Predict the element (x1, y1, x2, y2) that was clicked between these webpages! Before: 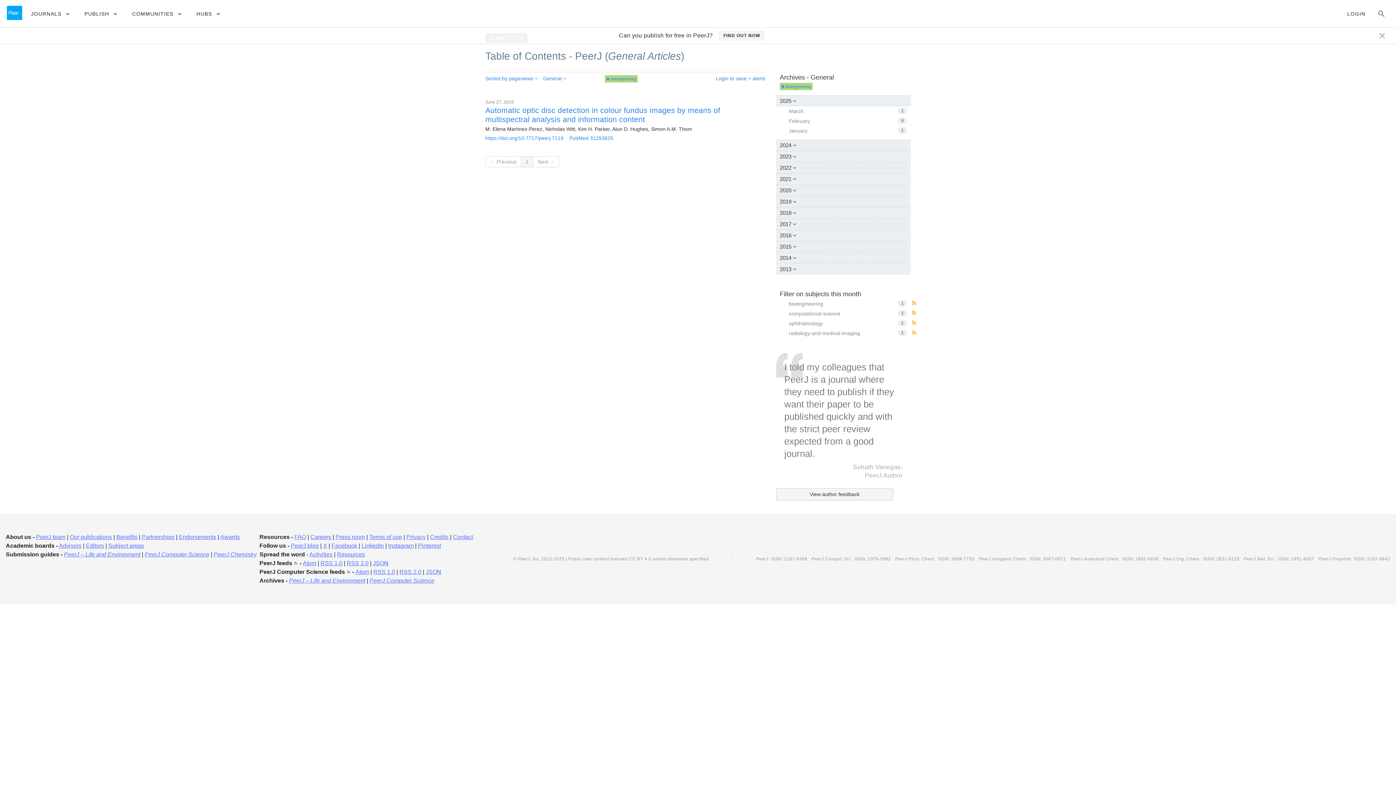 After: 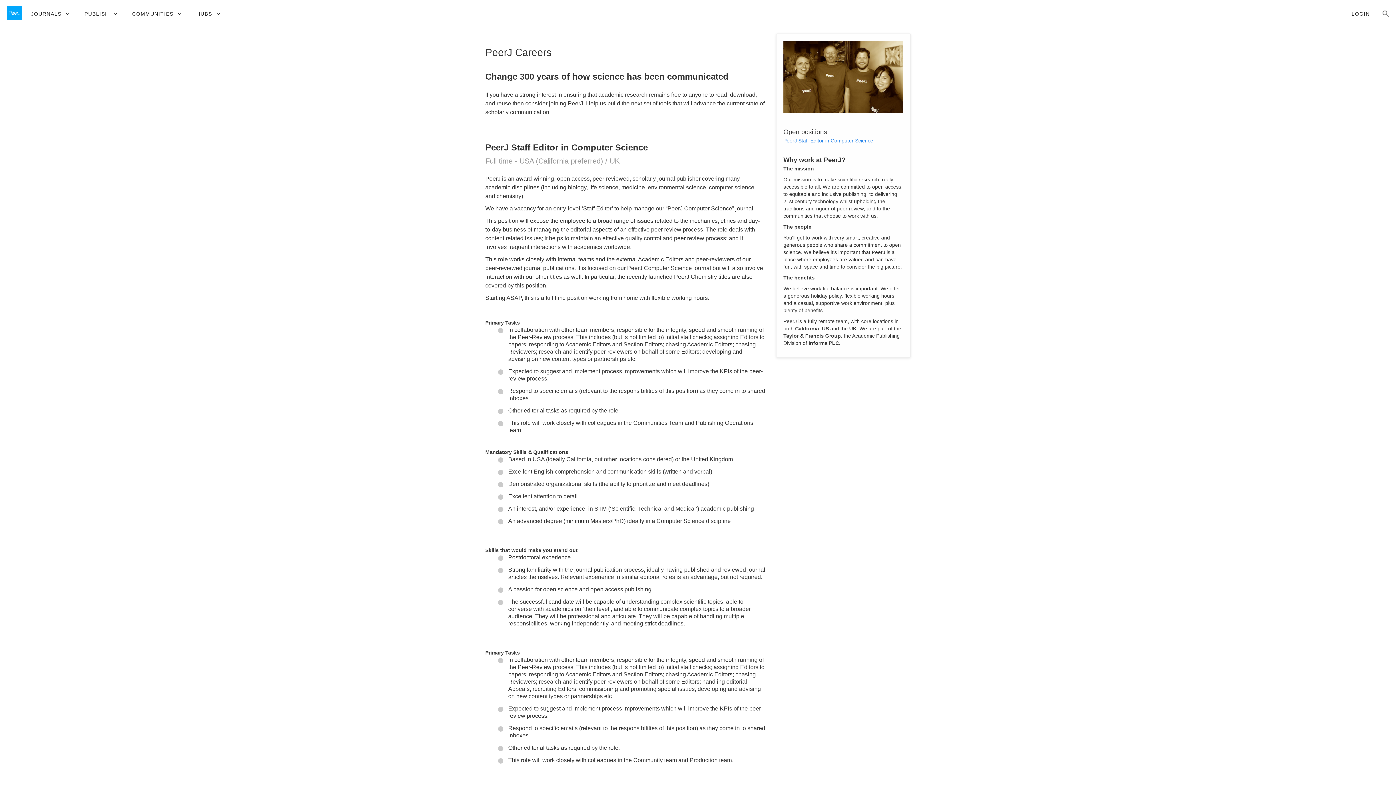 Action: label: Careers bbox: (310, 534, 331, 540)